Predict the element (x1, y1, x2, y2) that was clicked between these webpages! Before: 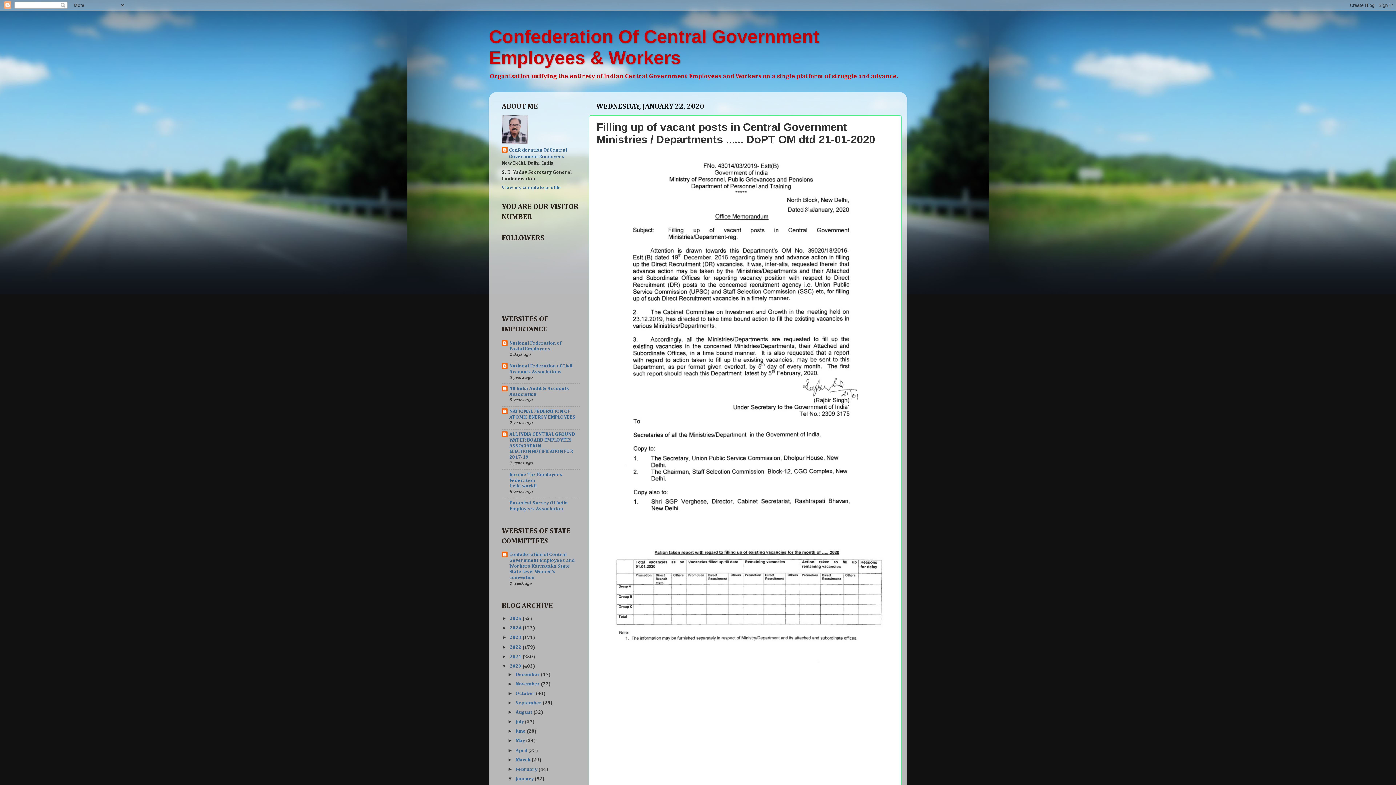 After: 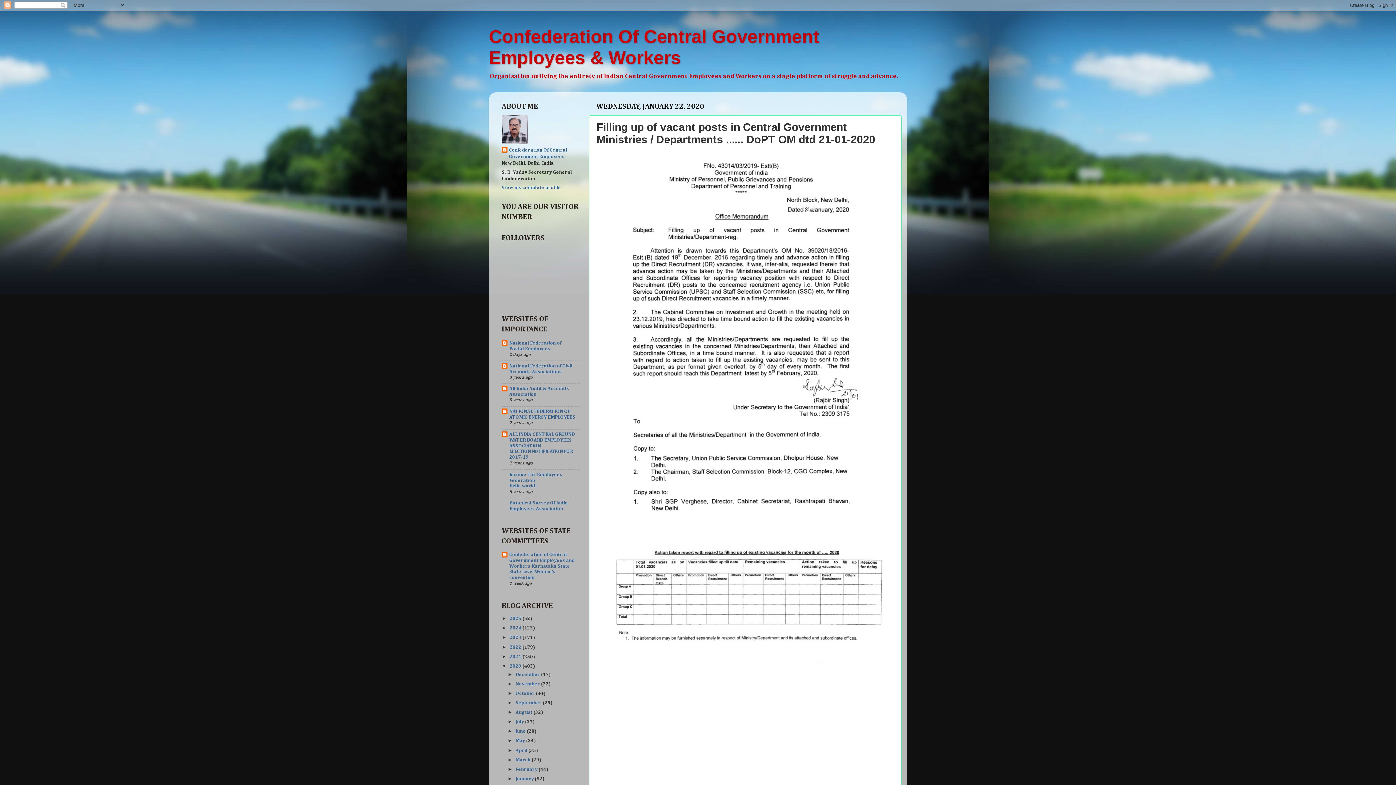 Action: bbox: (507, 776, 515, 781) label: ▼  